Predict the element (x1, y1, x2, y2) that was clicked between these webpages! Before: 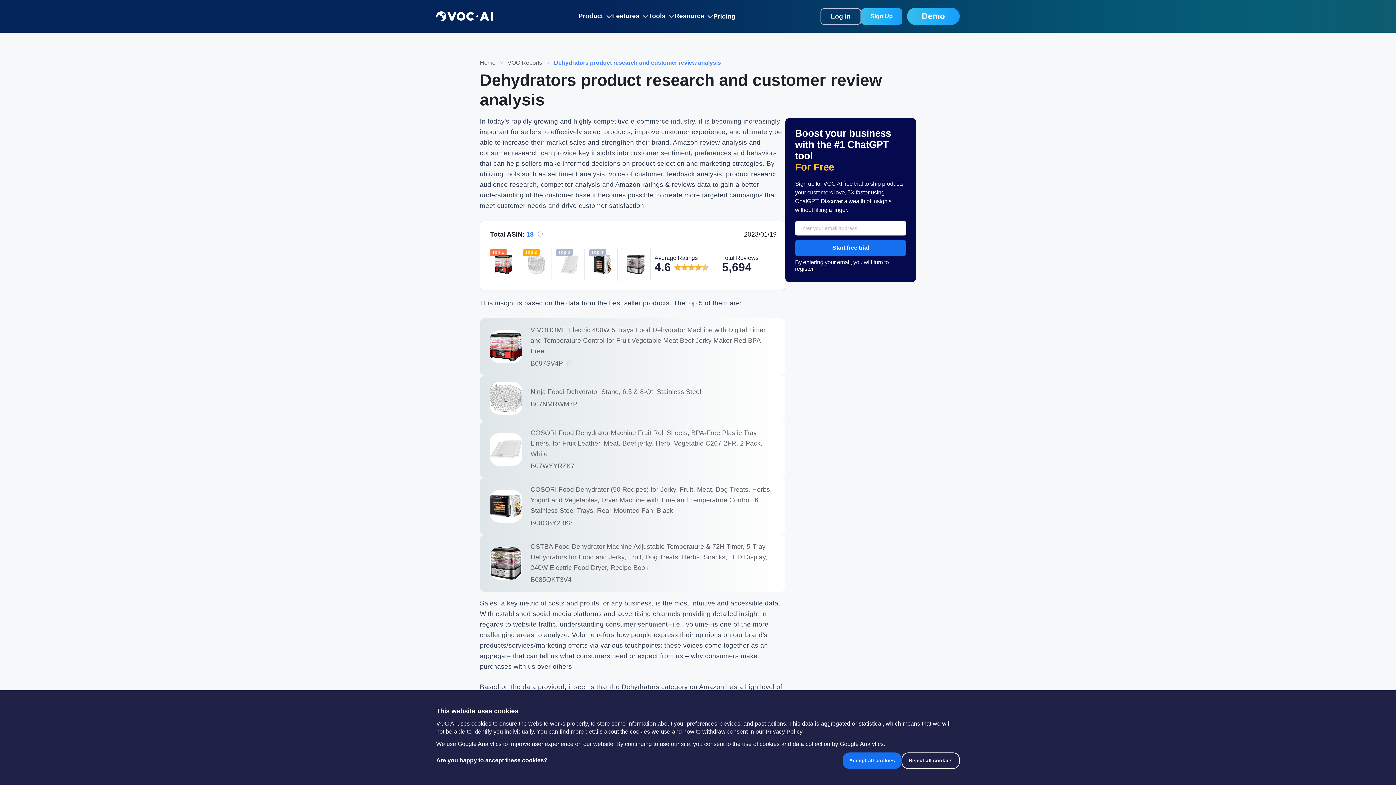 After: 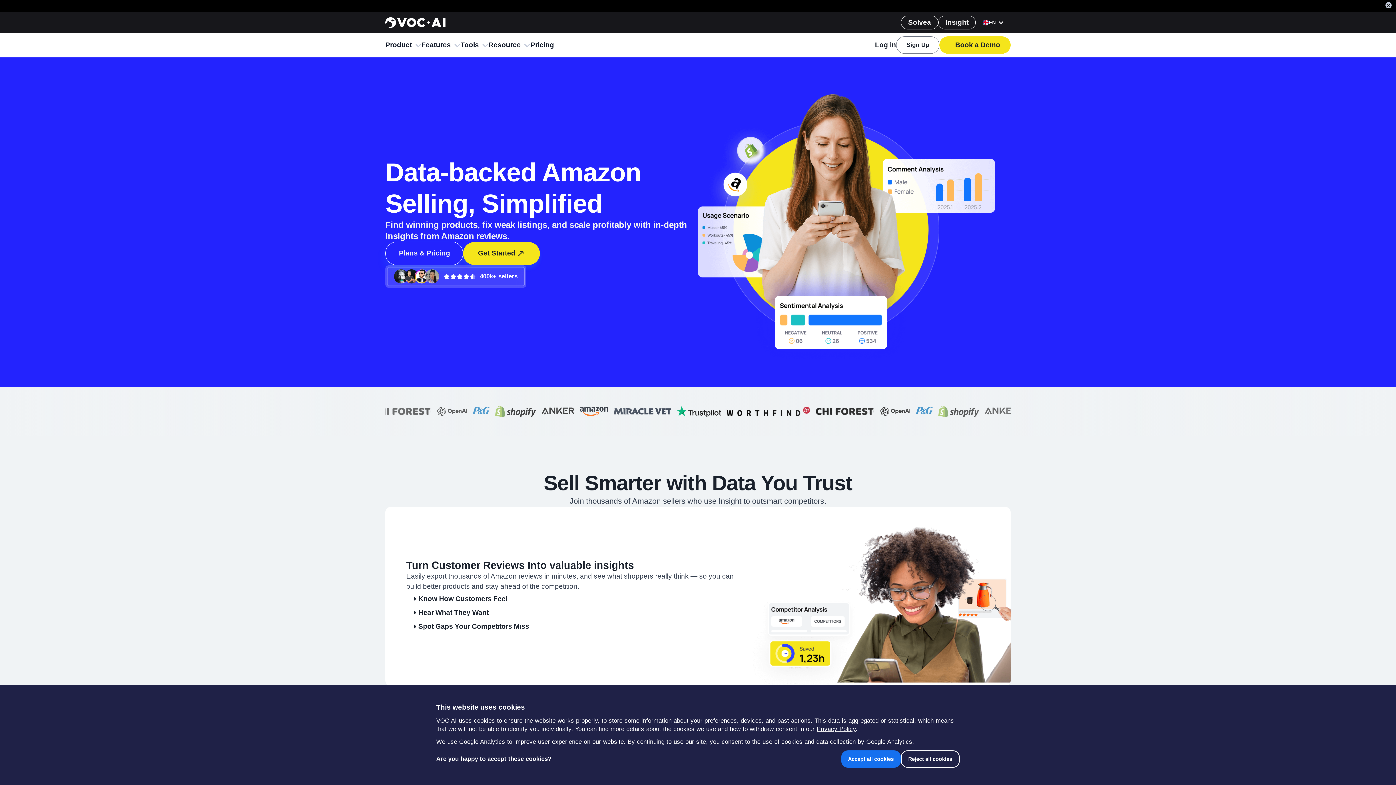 Action: bbox: (480, 59, 495, 65) label: Home